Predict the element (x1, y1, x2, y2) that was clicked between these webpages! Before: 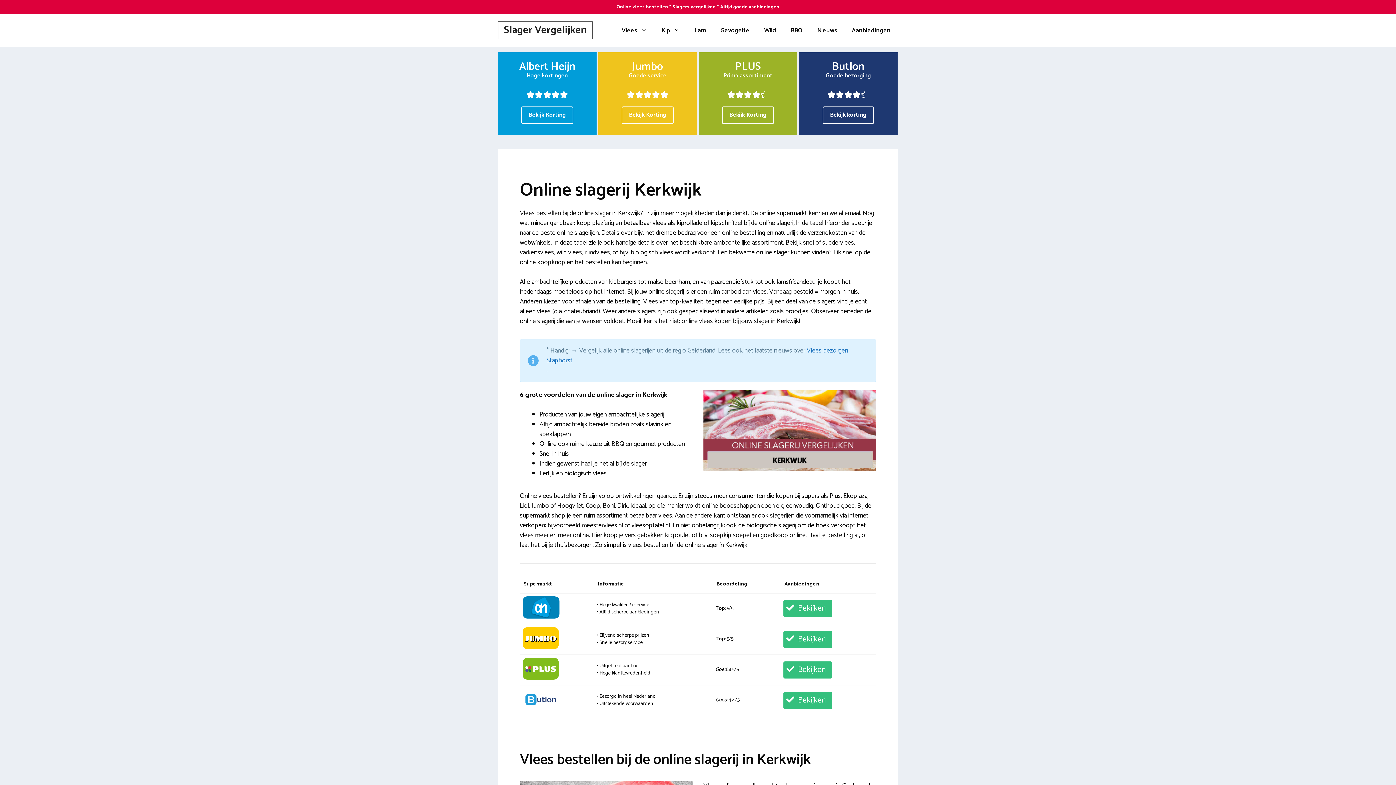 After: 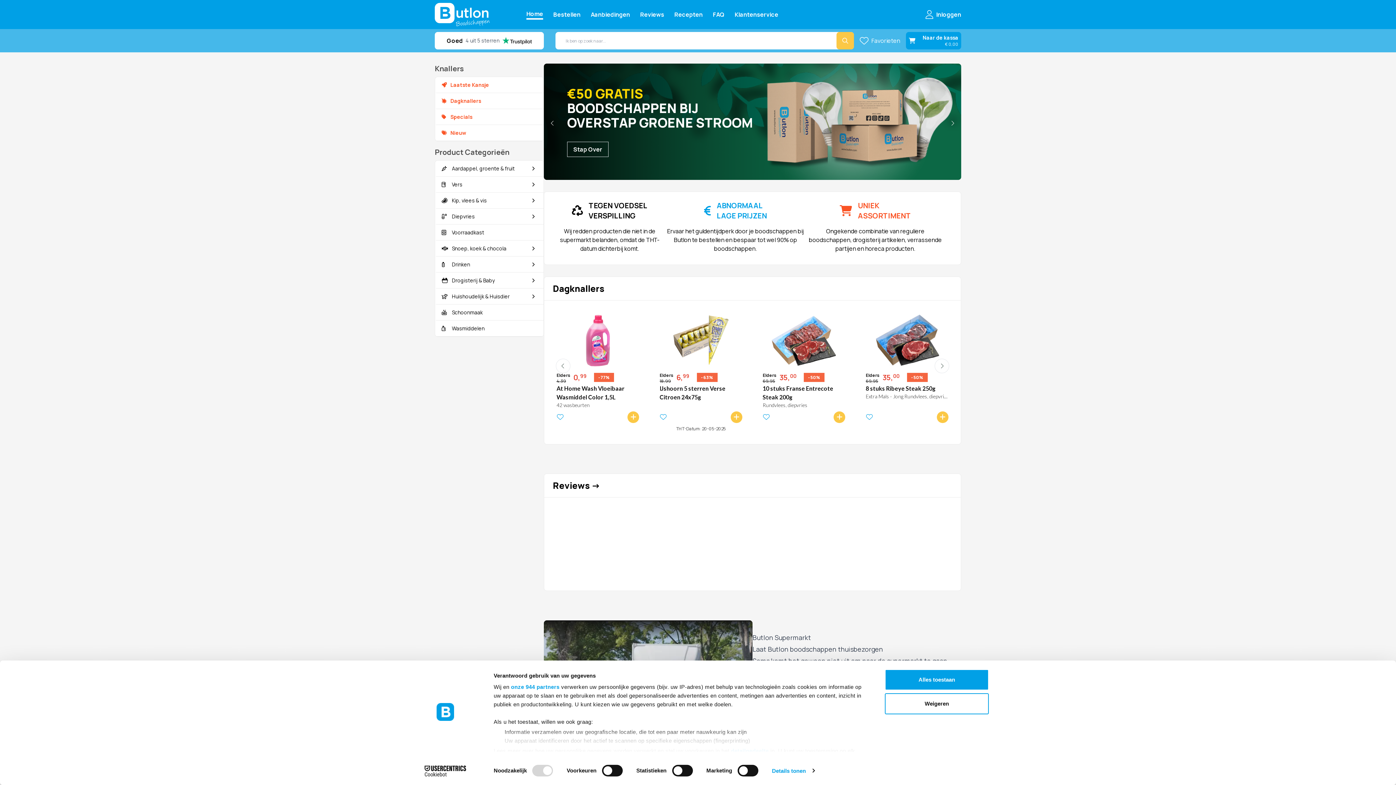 Action: label:   Bekijken   bbox: (783, 692, 832, 709)